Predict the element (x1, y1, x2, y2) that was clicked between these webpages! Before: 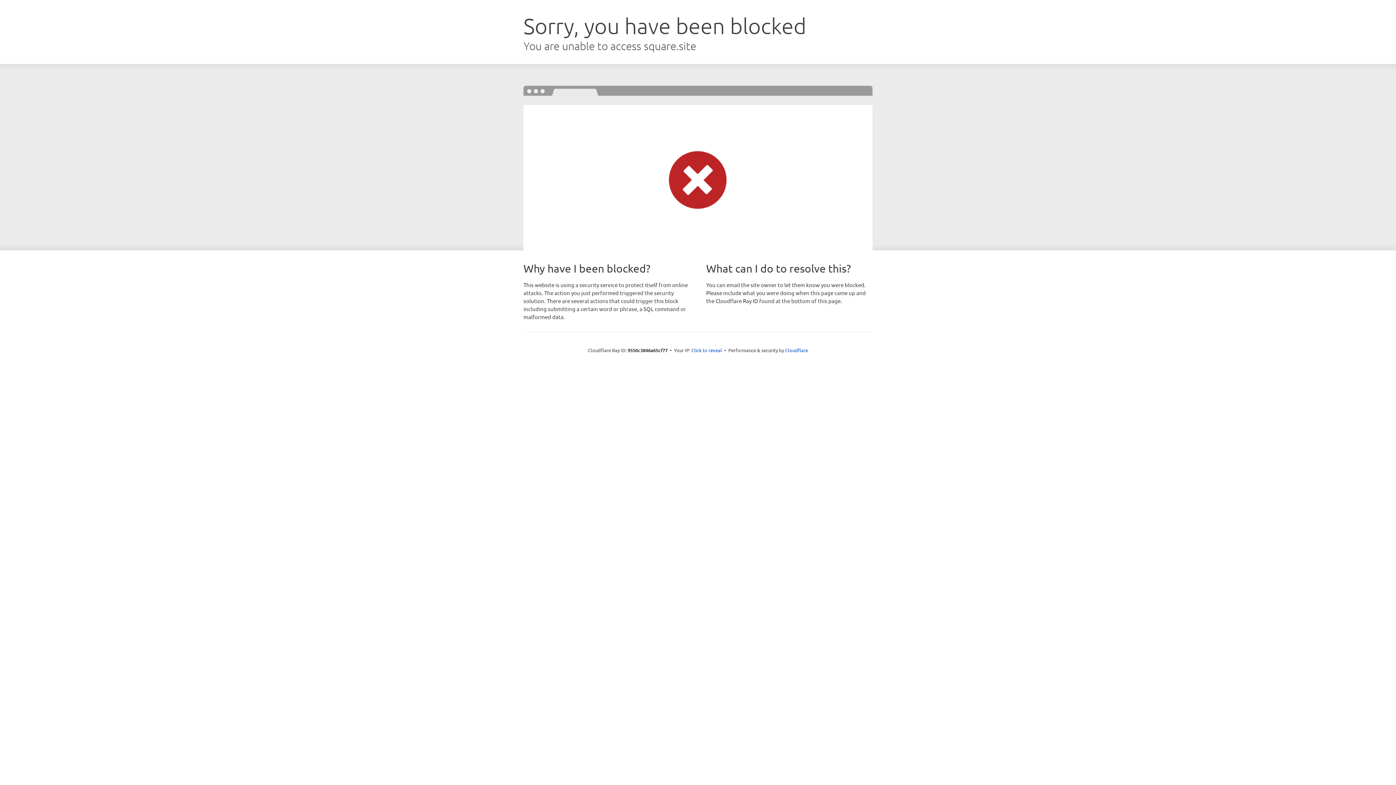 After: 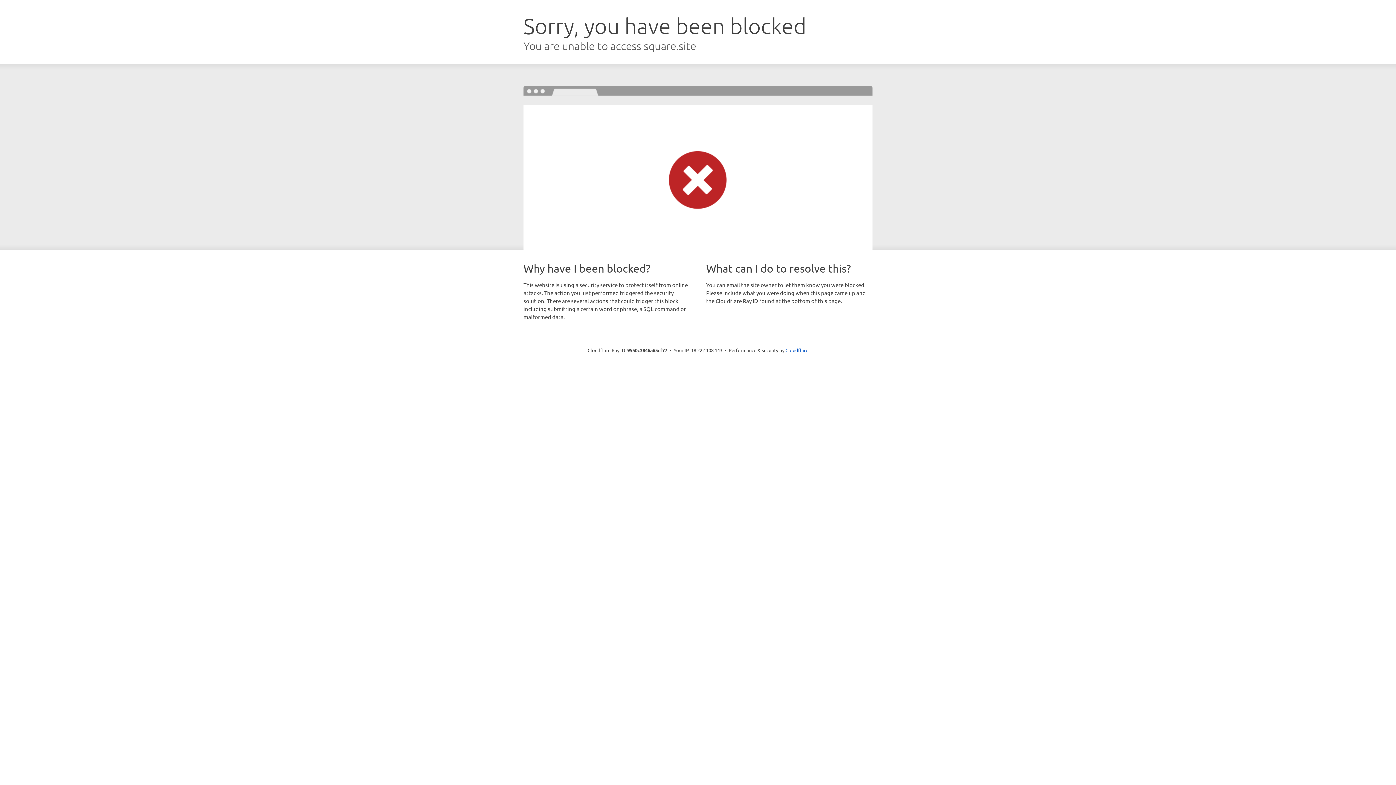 Action: label: Click to reveal bbox: (691, 346, 722, 353)